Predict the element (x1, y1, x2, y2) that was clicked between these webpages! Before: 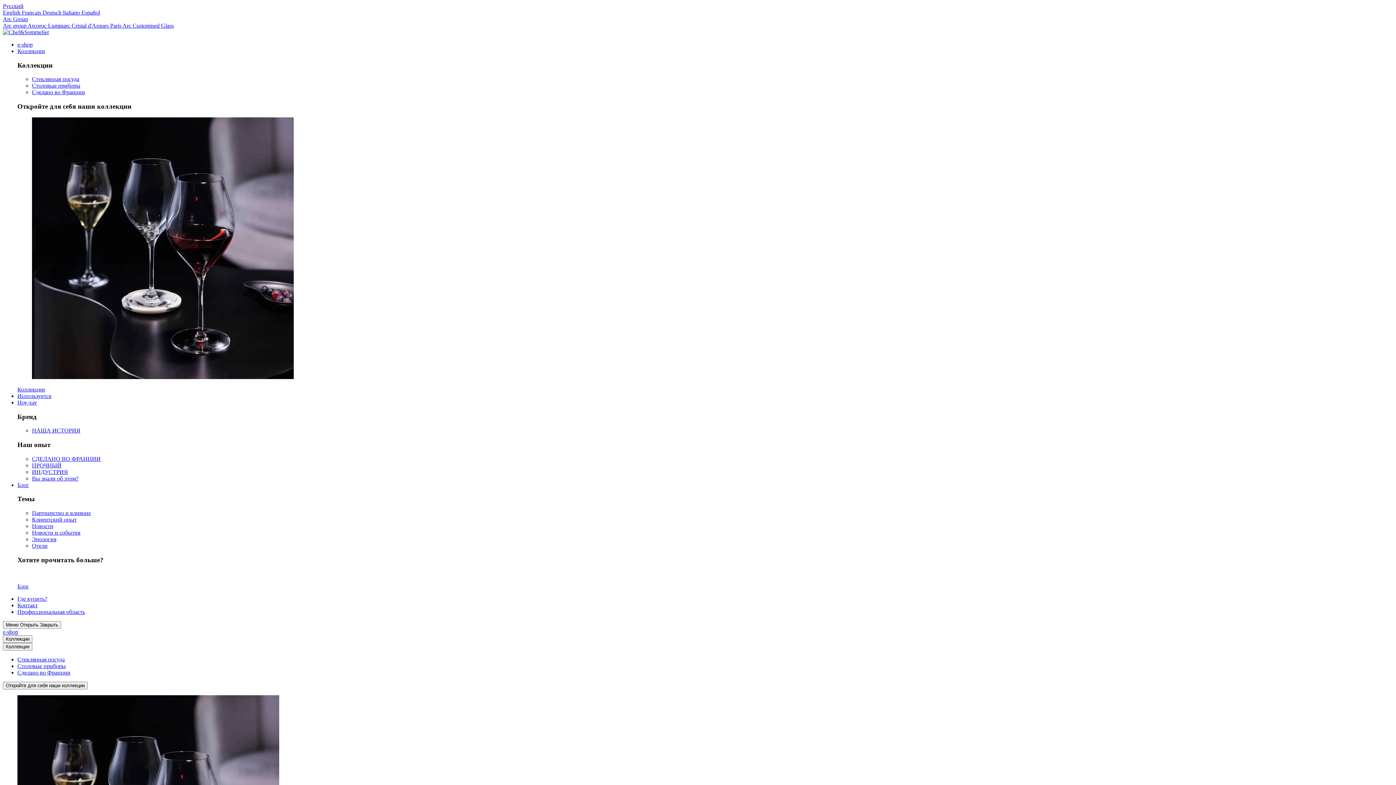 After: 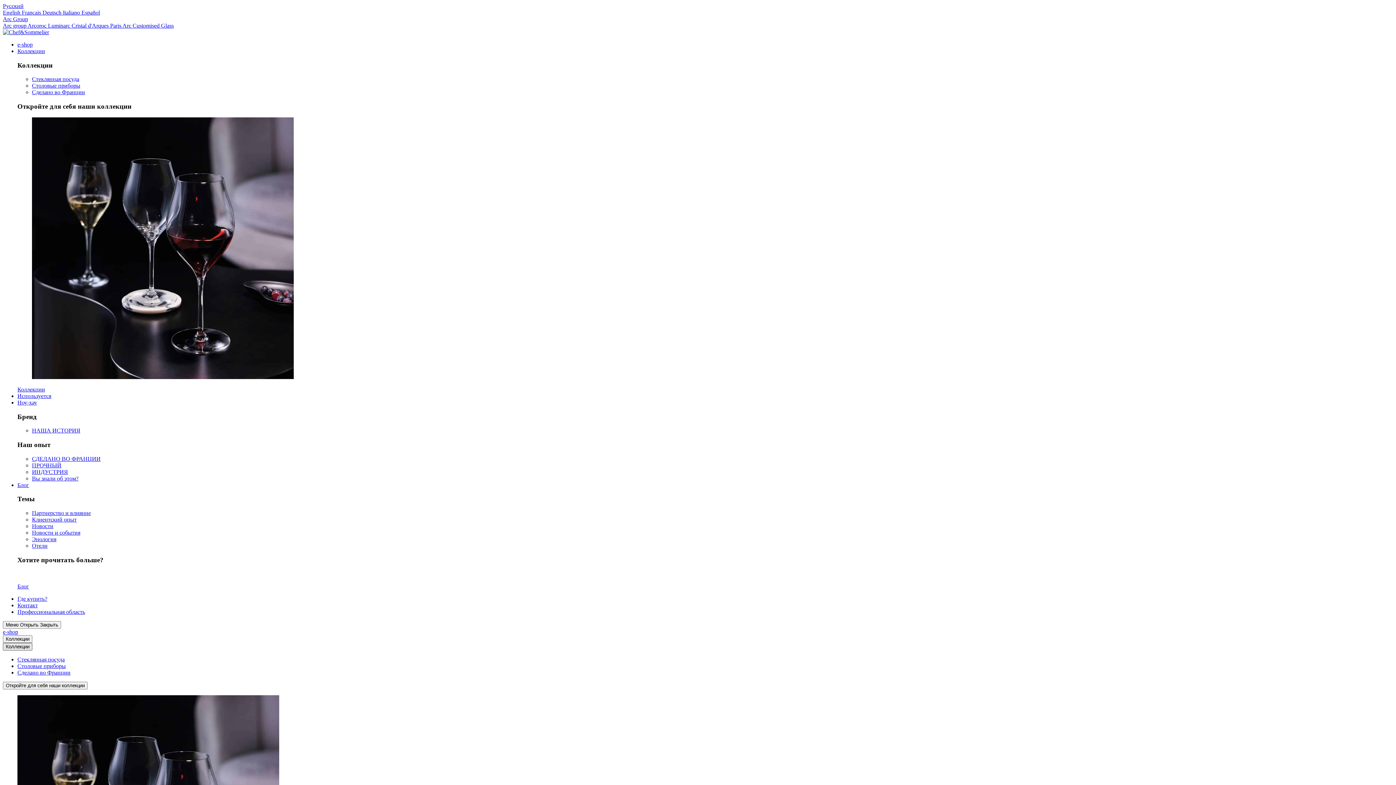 Action: bbox: (2, 643, 32, 650) label: Коллекции